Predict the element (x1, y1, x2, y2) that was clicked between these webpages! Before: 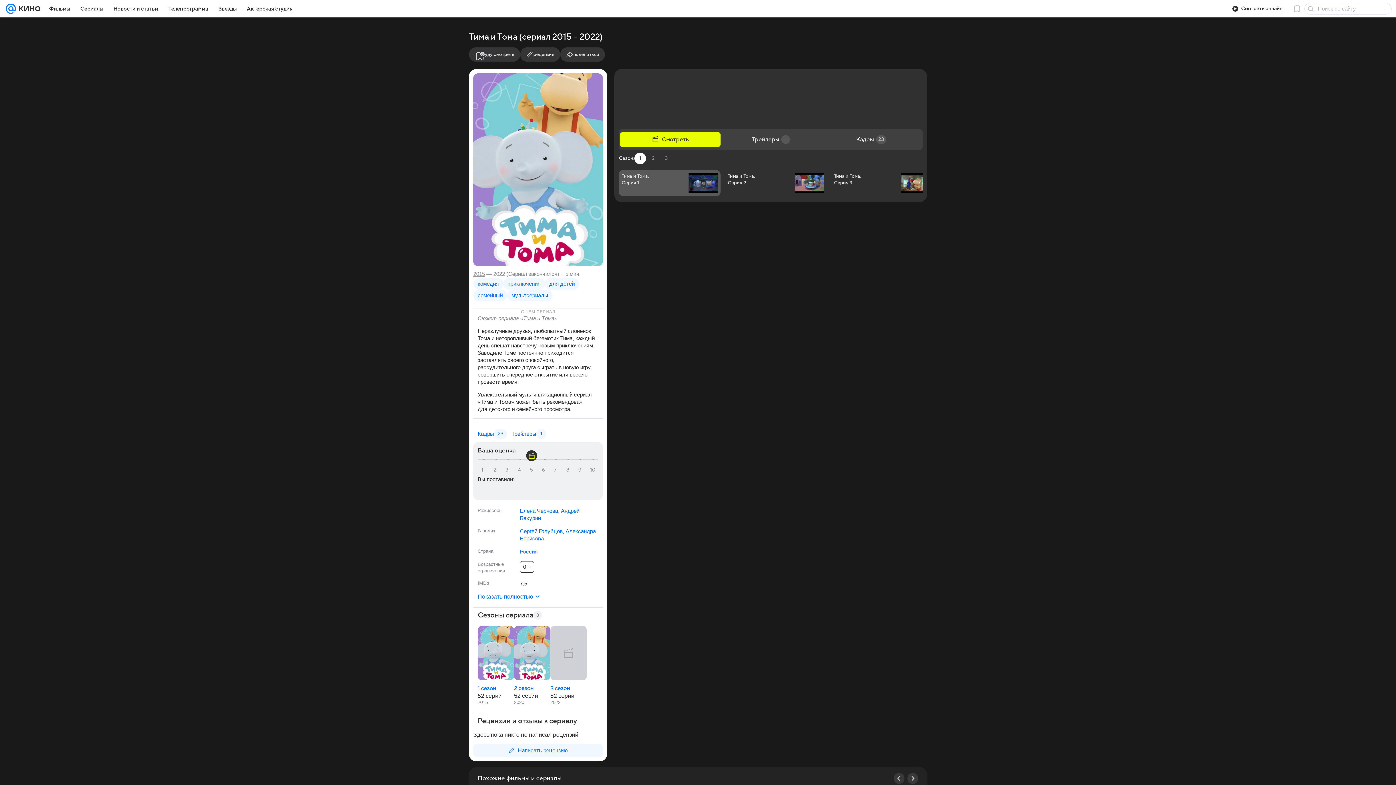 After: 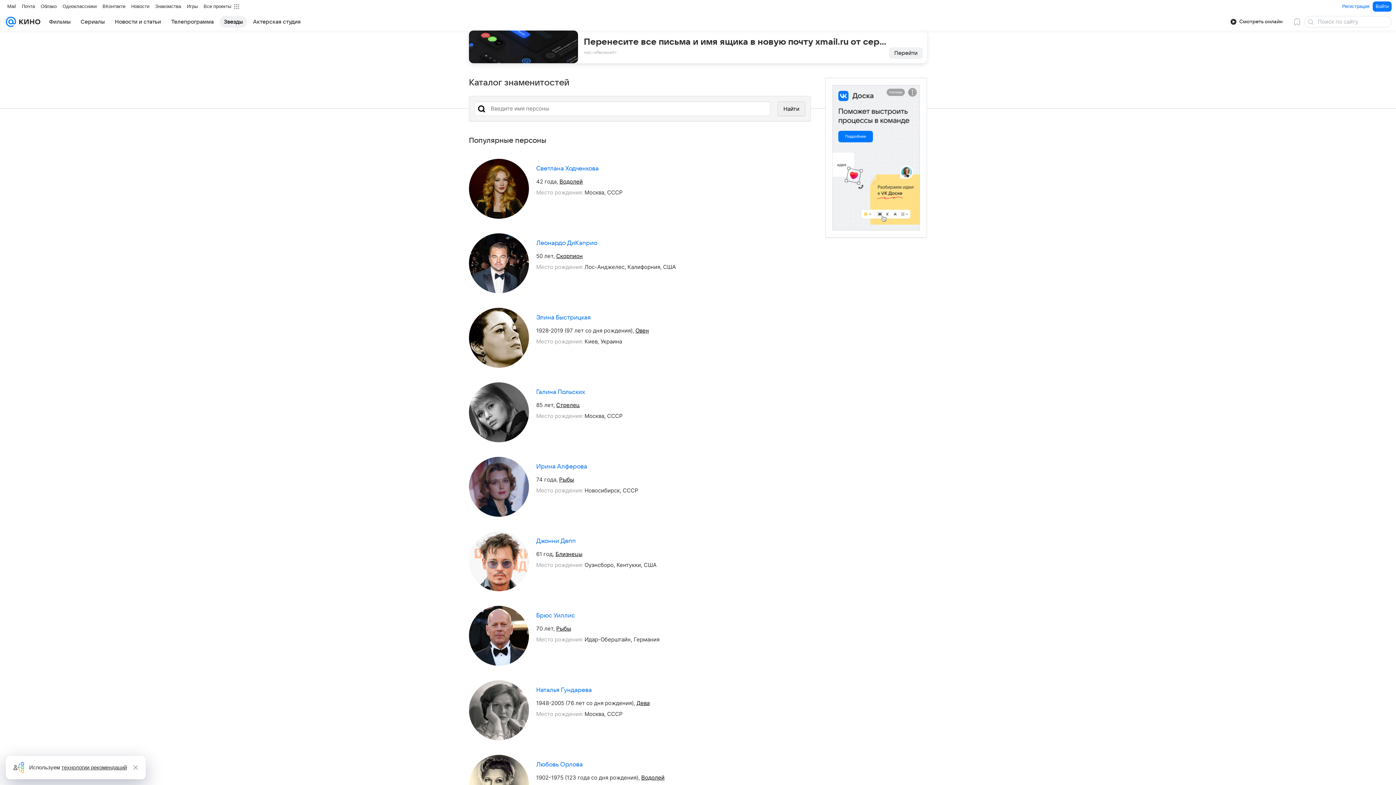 Action: label: Звезды bbox: (214, 2, 241, 14)